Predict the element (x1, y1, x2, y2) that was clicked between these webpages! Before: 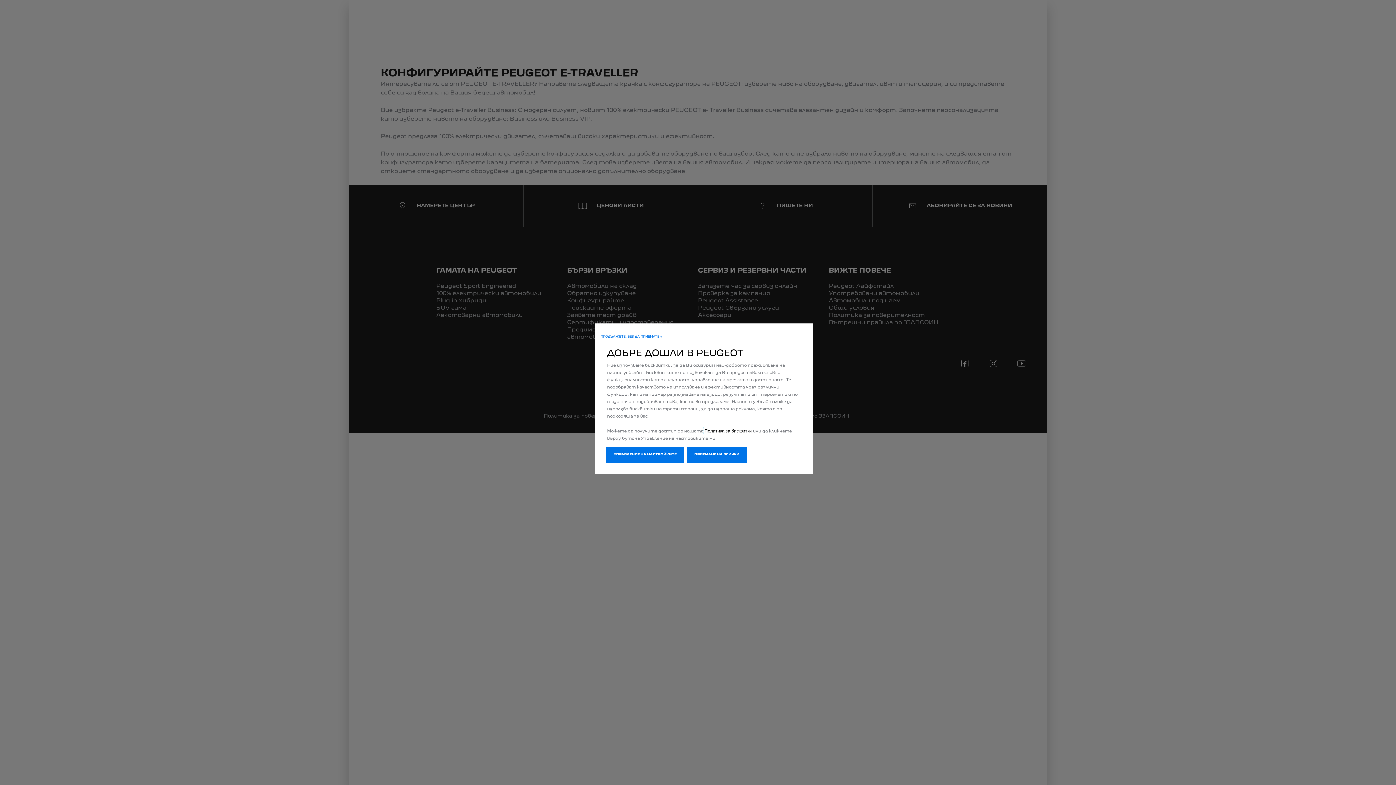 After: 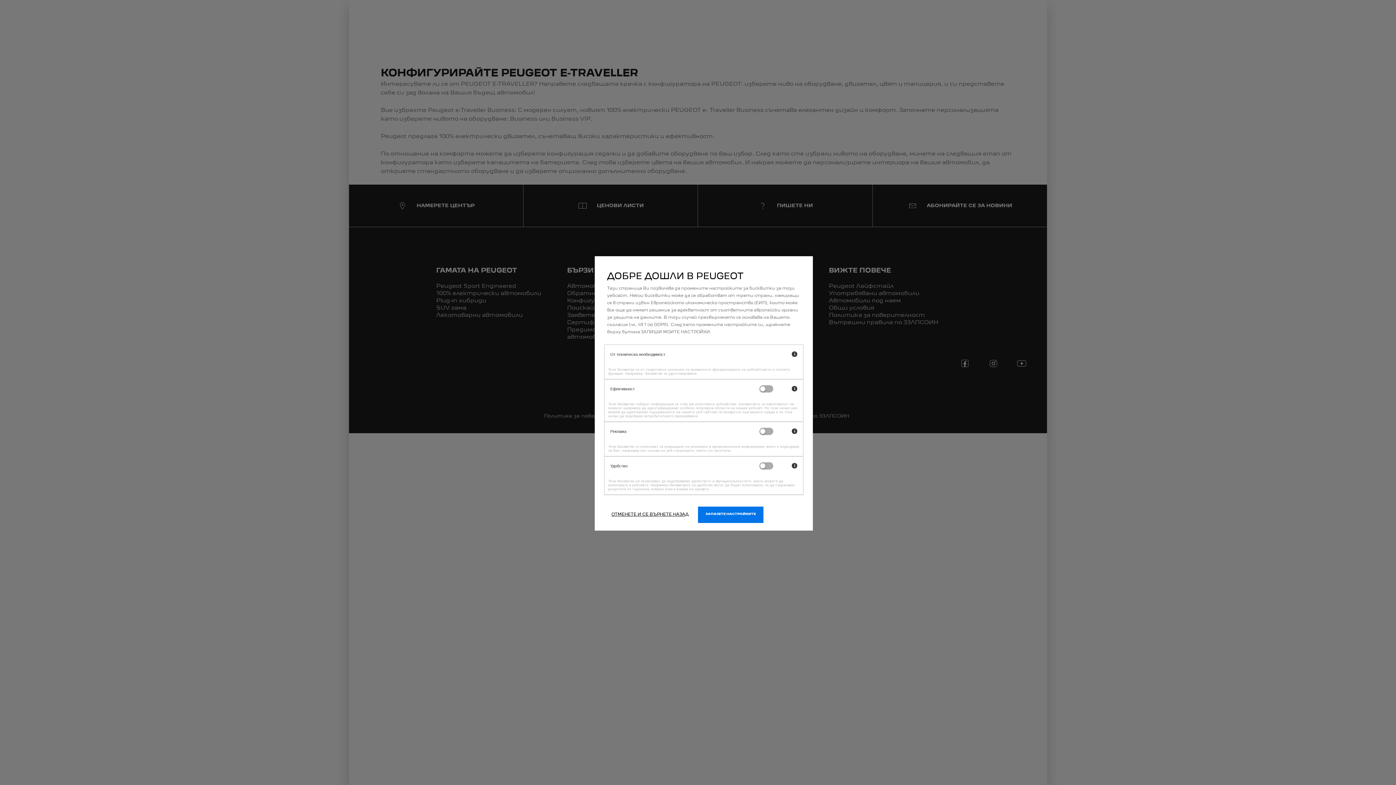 Action: bbox: (606, 447, 684, 462) label: УПРАВЛЕНИЕ НА НАСТРОЙКИТЕ